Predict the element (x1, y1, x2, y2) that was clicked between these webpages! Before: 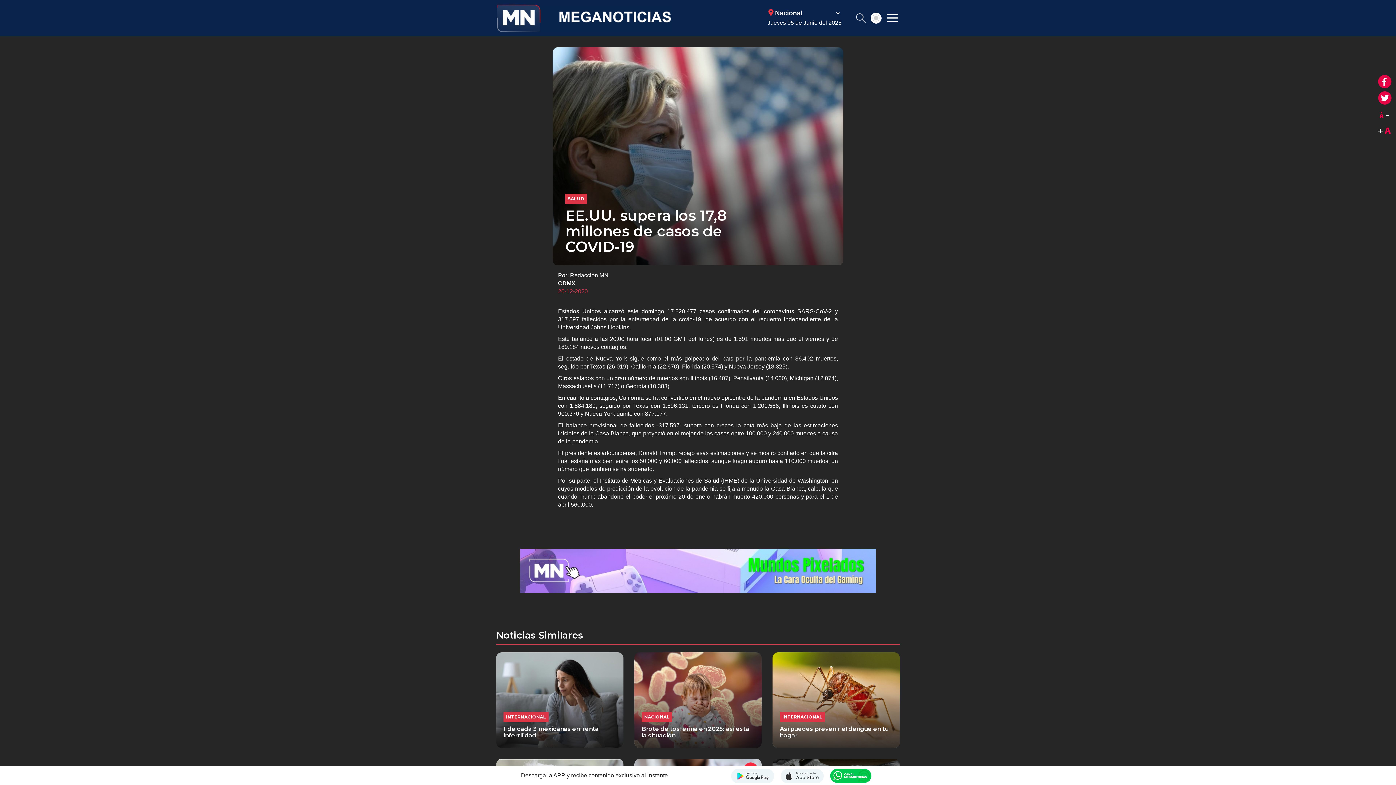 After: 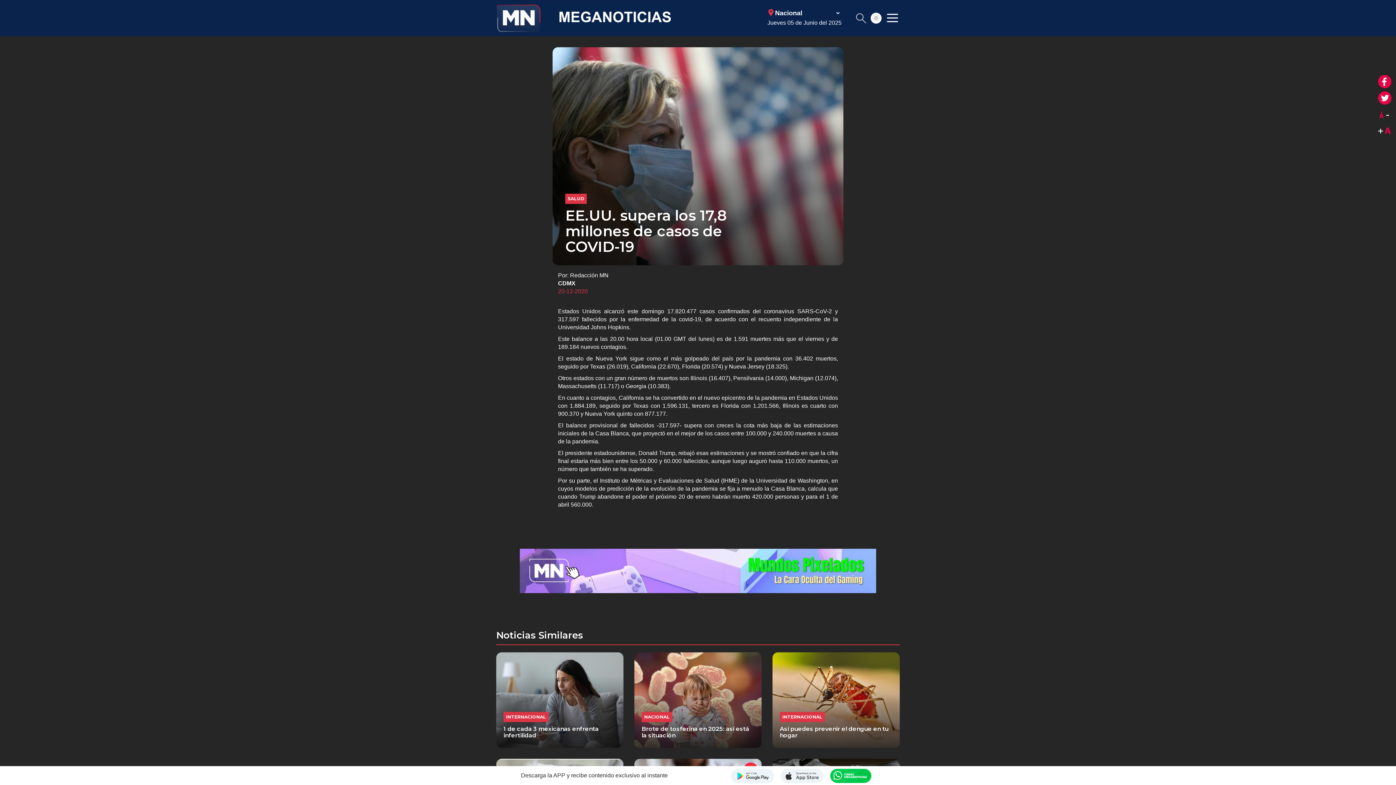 Action: bbox: (520, 549, 876, 593)